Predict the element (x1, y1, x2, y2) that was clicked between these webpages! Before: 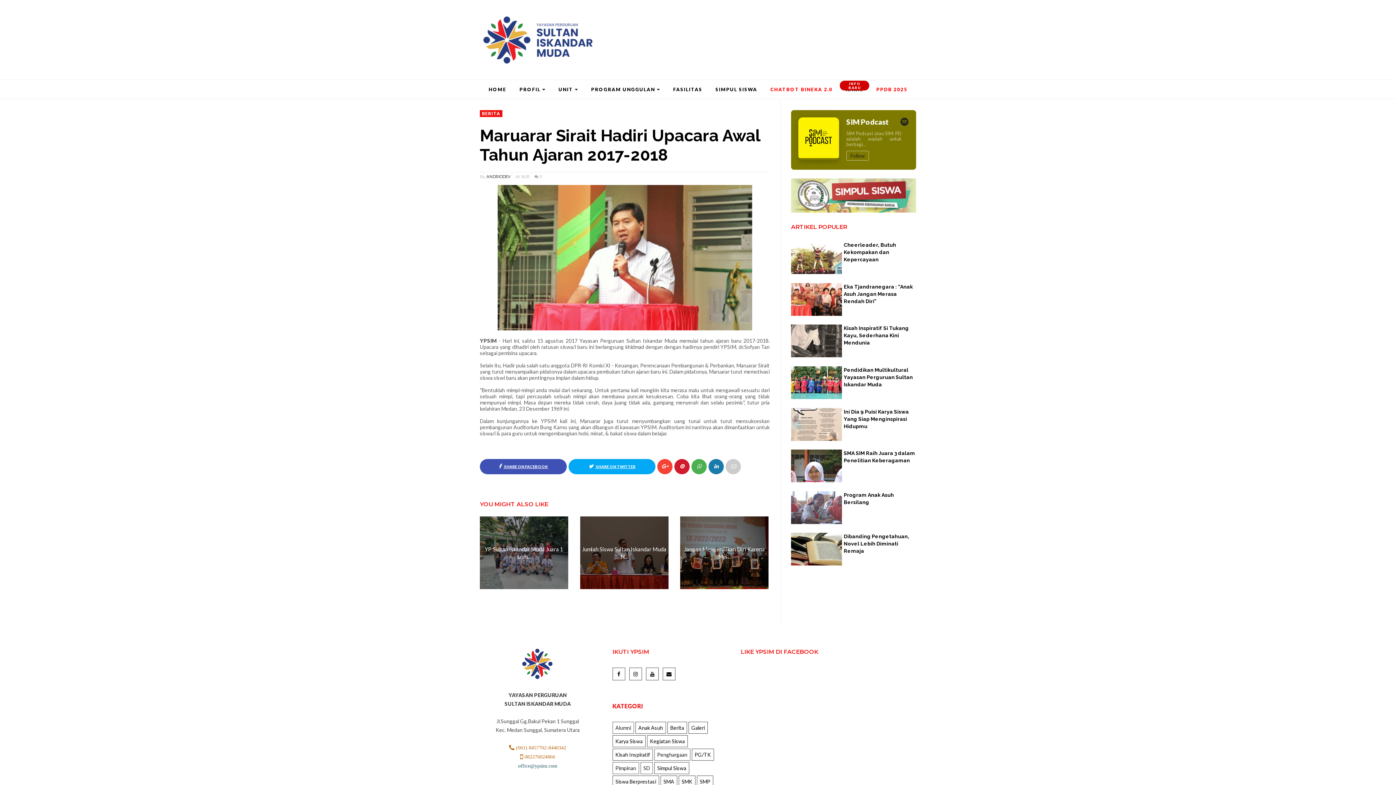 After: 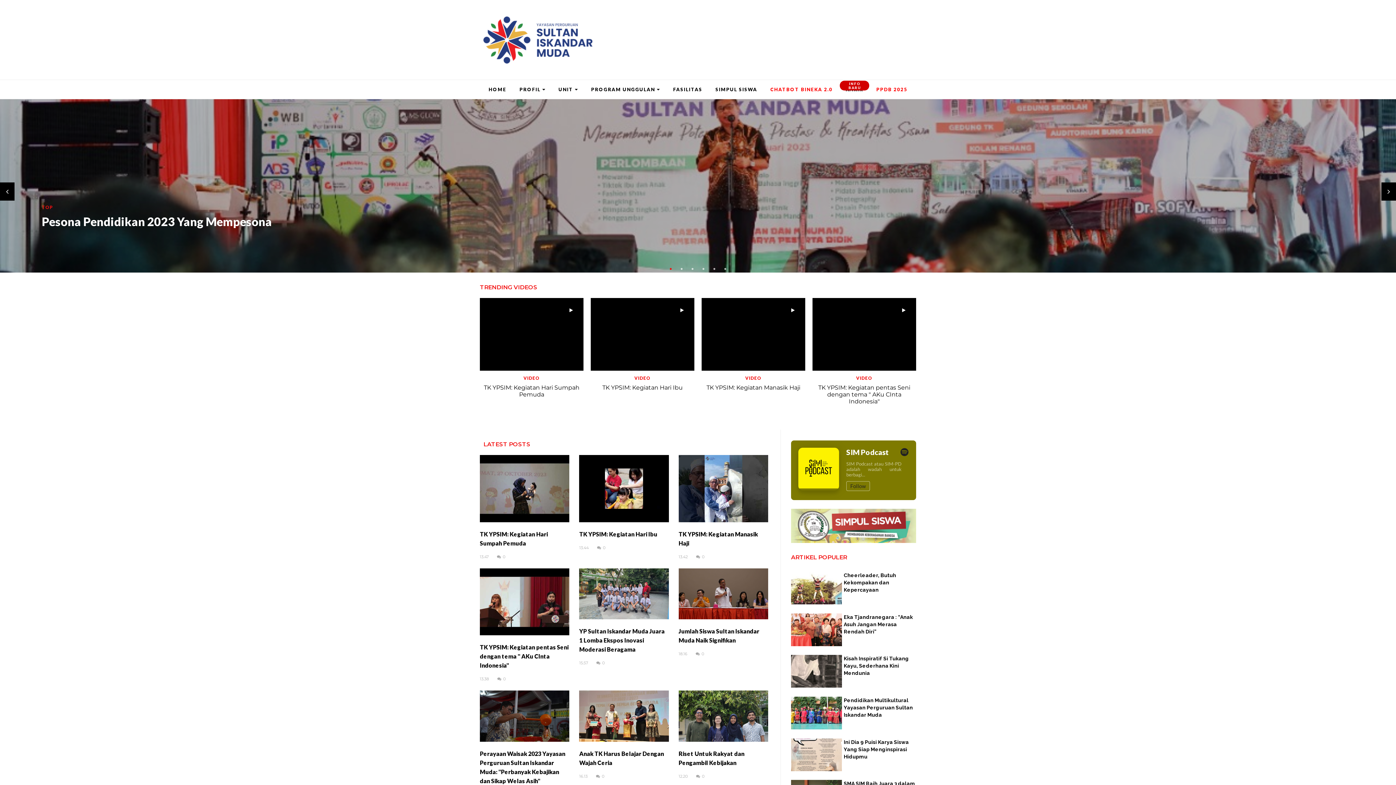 Action: label: HOME bbox: (482, 86, 512, 92)